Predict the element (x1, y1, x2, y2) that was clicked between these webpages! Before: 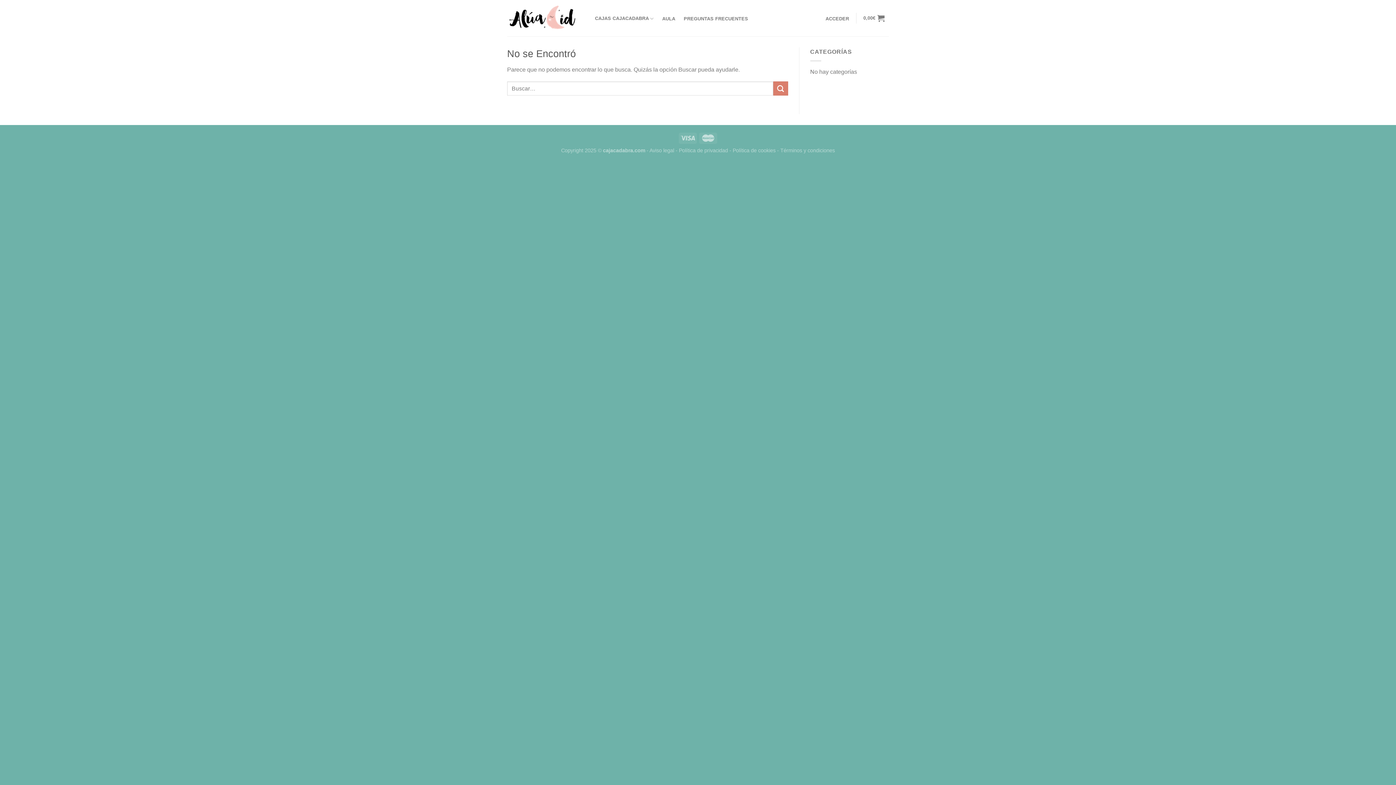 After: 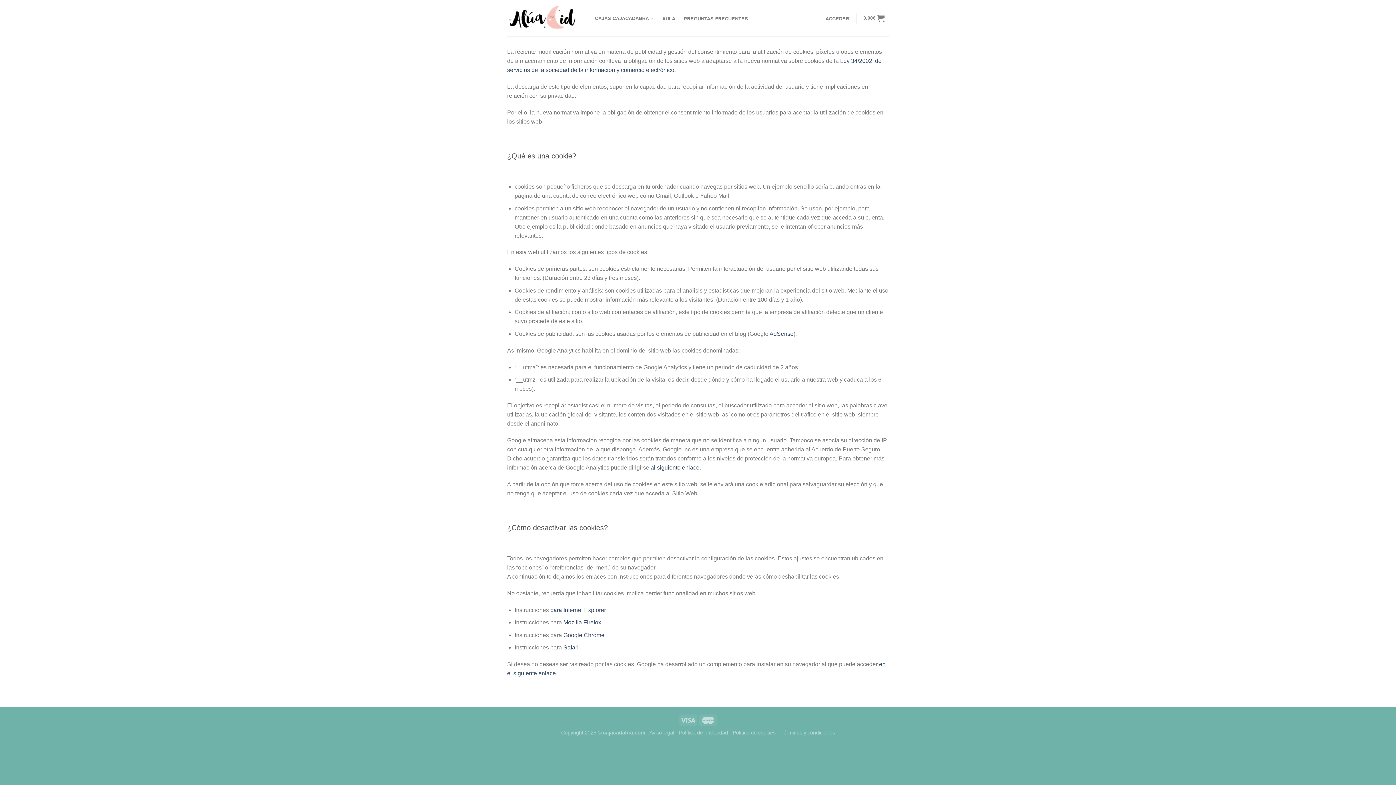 Action: label: Política de cookies bbox: (732, 147, 775, 153)